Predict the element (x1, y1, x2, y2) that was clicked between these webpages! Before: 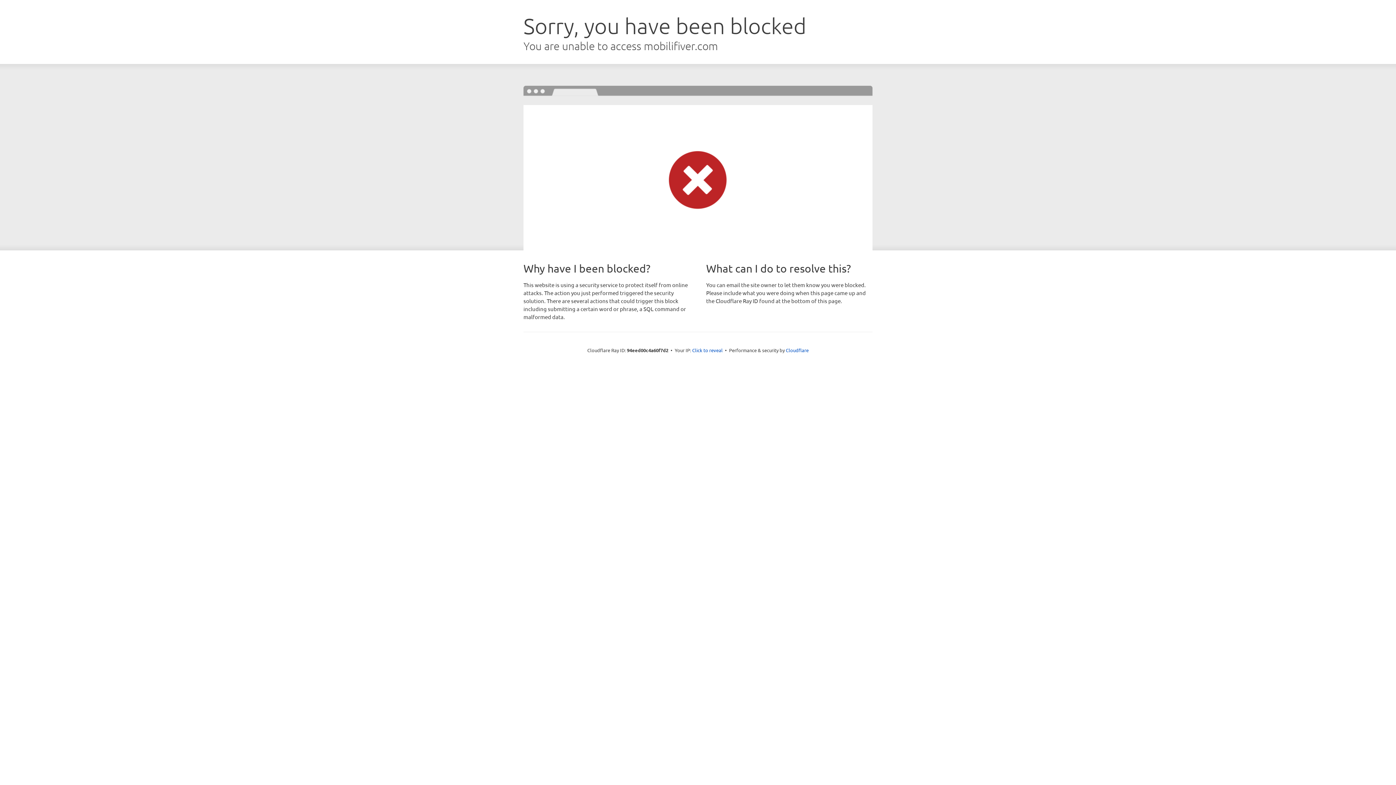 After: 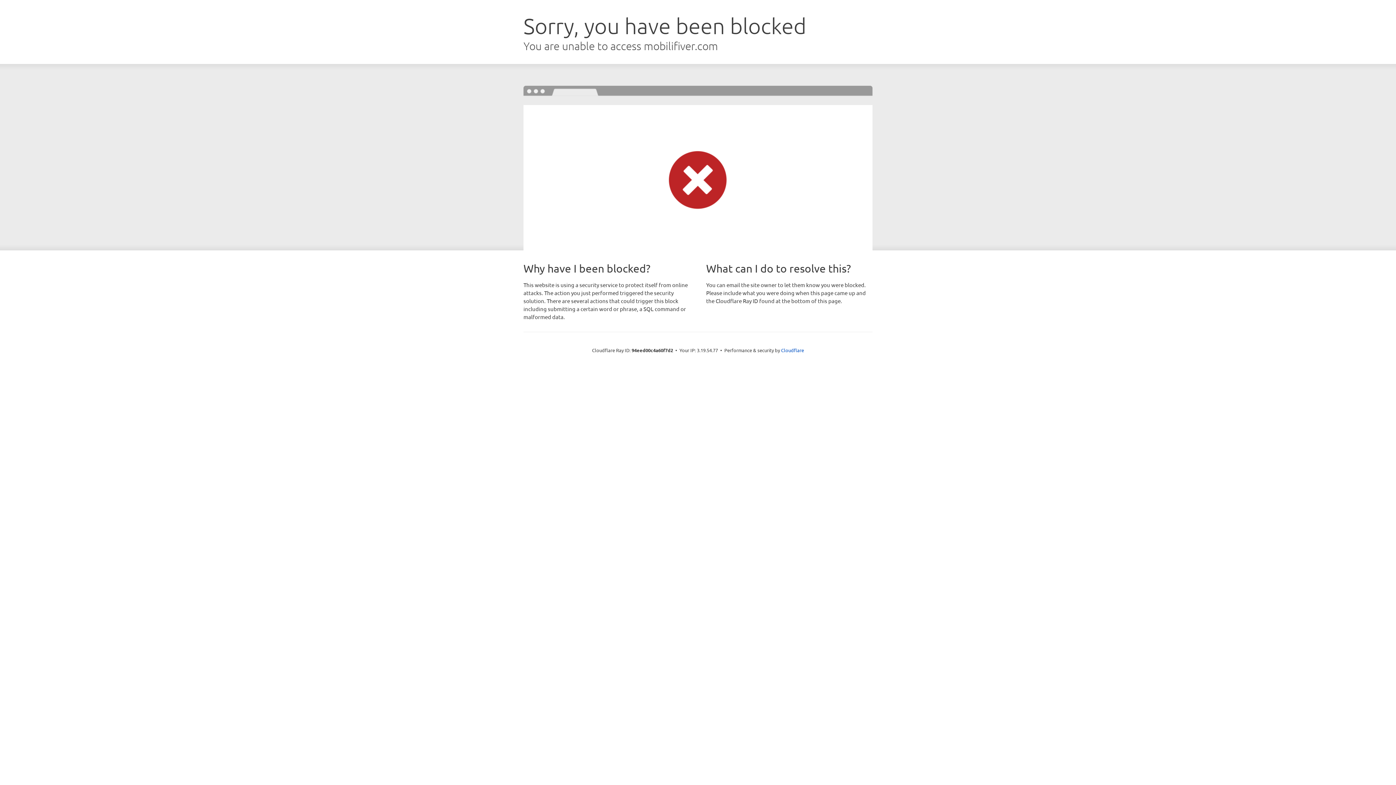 Action: bbox: (692, 346, 722, 353) label: Click to reveal